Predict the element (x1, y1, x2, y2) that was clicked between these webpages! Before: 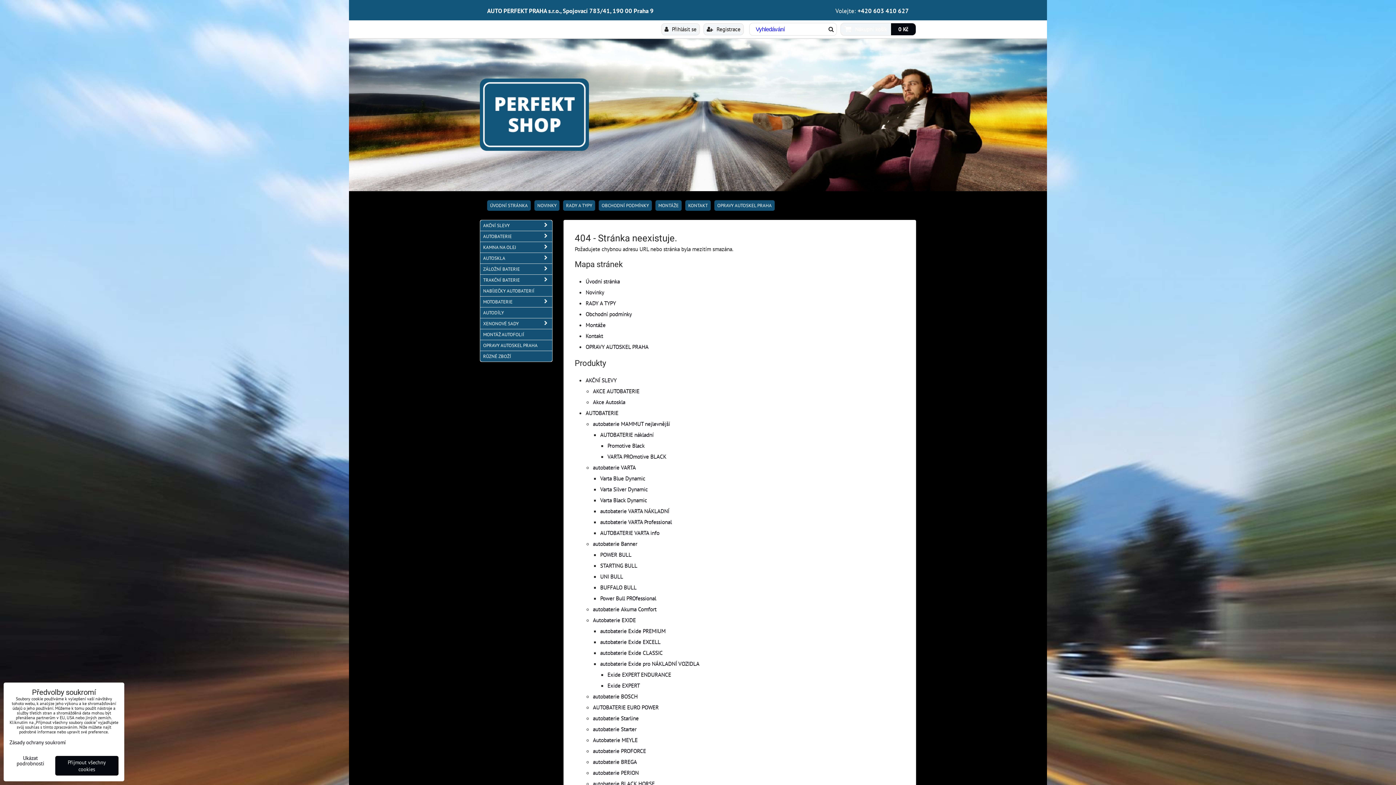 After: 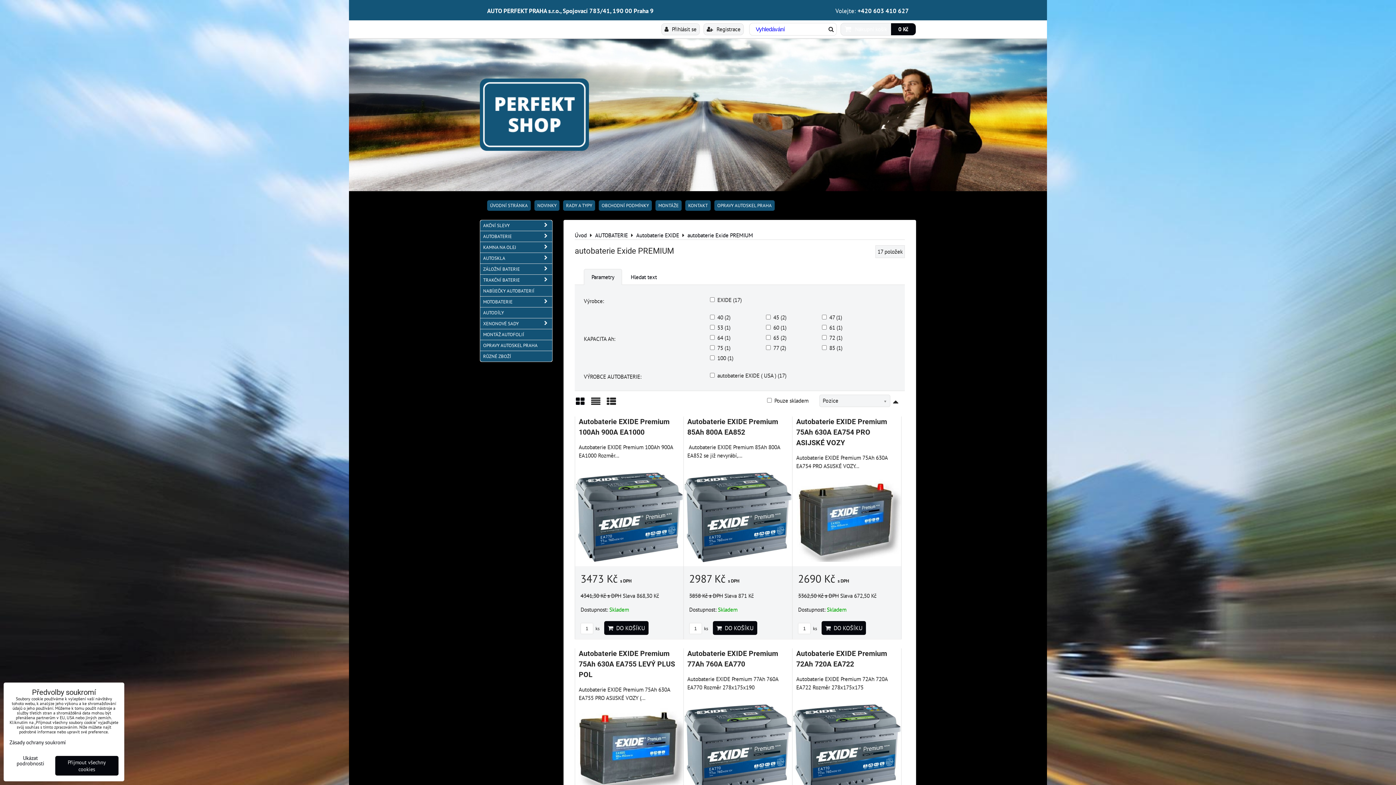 Action: bbox: (600, 627, 665, 634) label: autobaterie Exide PREMIUM